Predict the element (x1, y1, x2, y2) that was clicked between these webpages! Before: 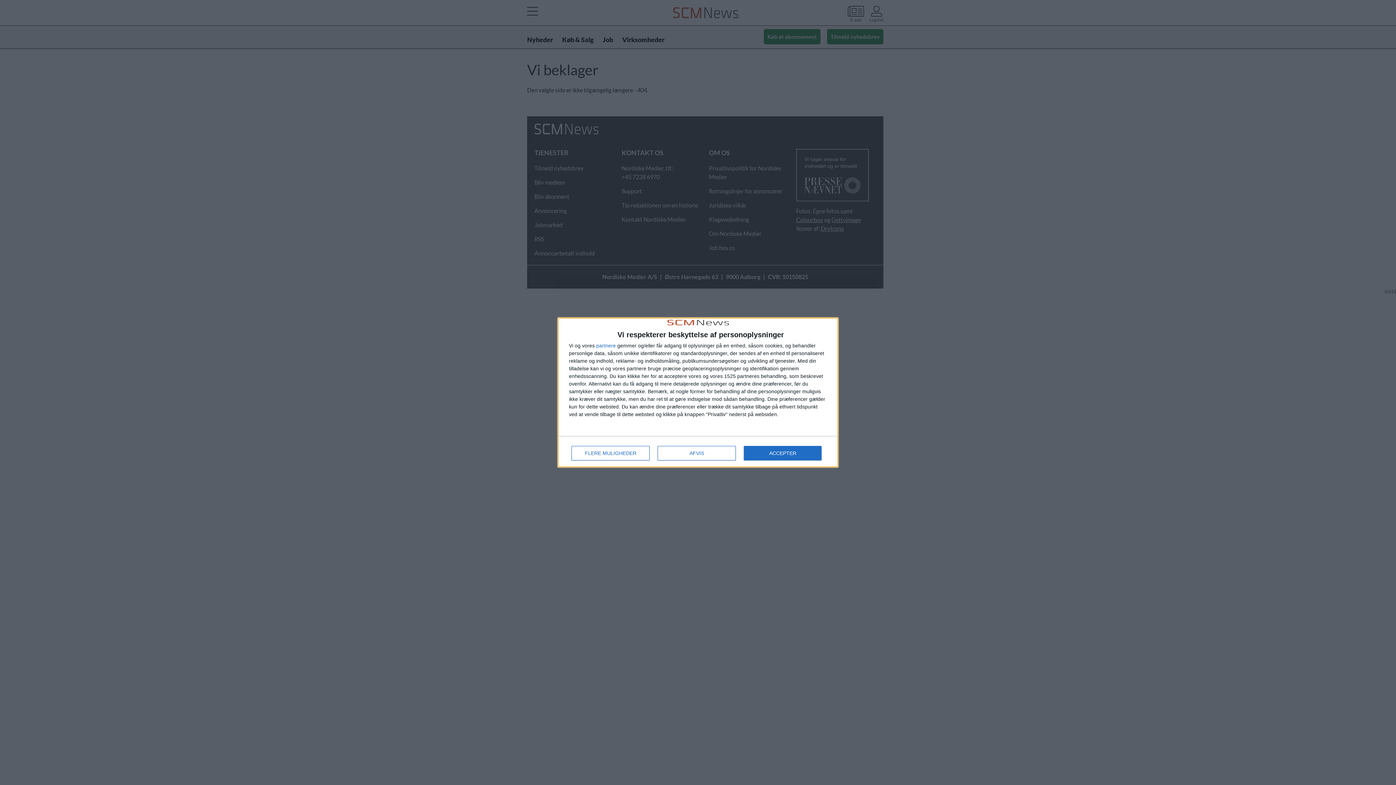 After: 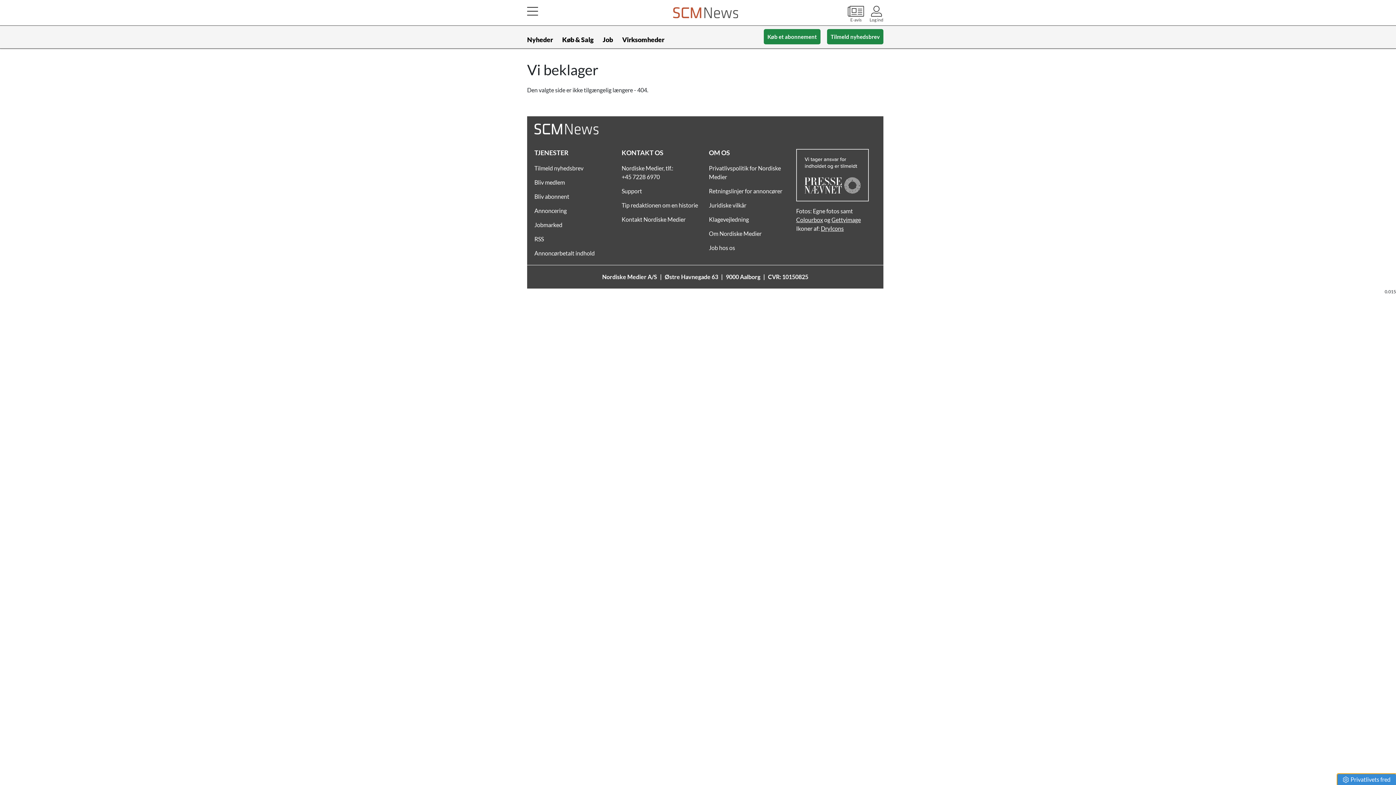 Action: bbox: (657, 446, 736, 460) label: AFVIS